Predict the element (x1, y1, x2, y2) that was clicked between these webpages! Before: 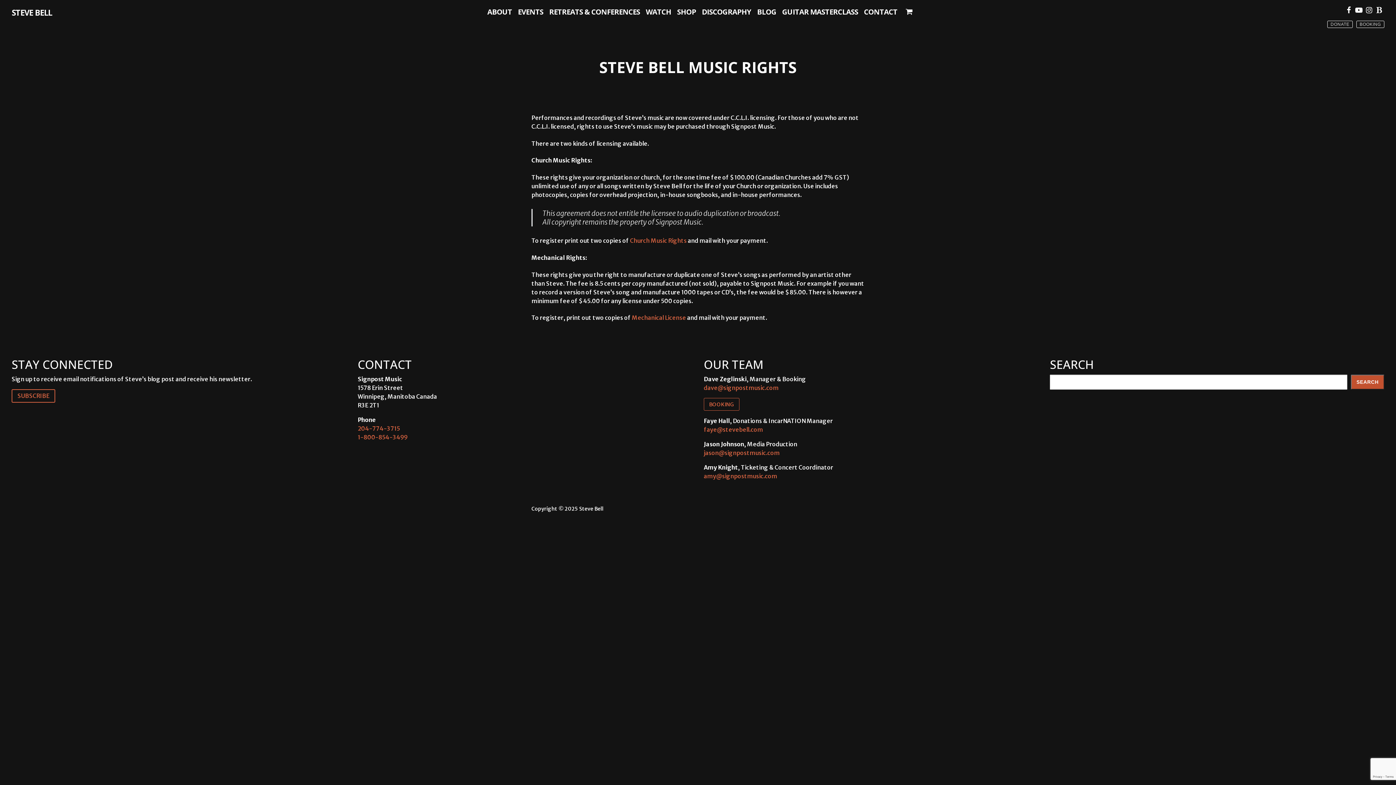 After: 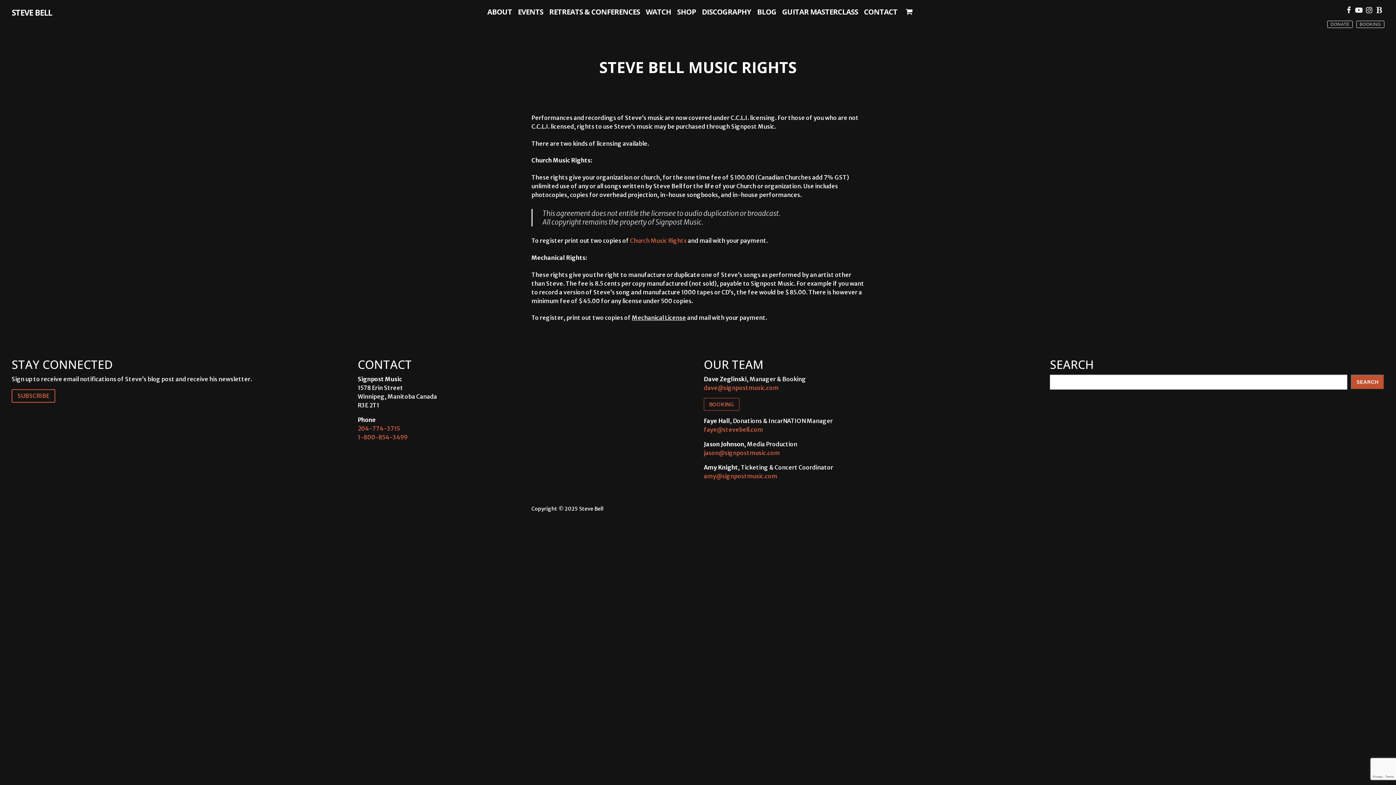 Action: bbox: (632, 314, 686, 321) label: Mechanical License